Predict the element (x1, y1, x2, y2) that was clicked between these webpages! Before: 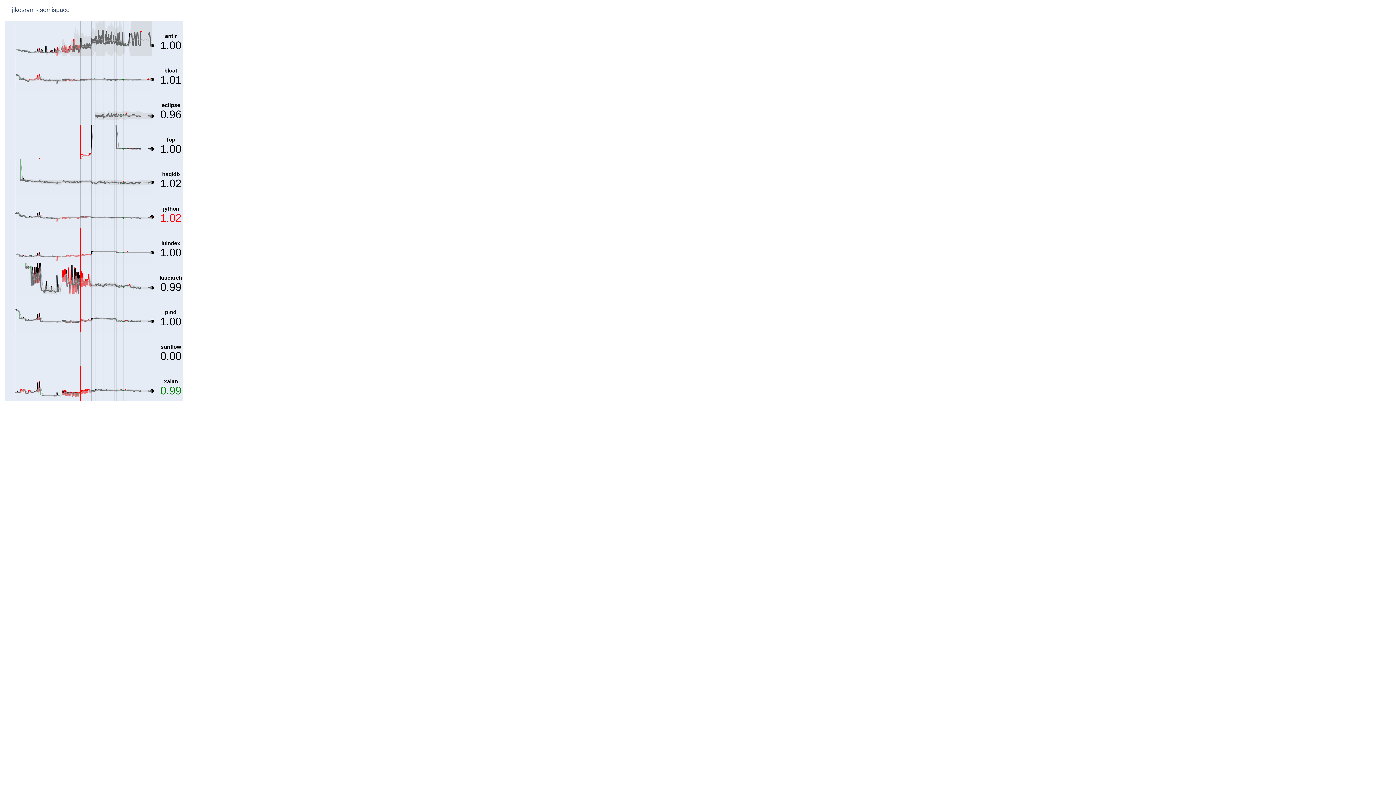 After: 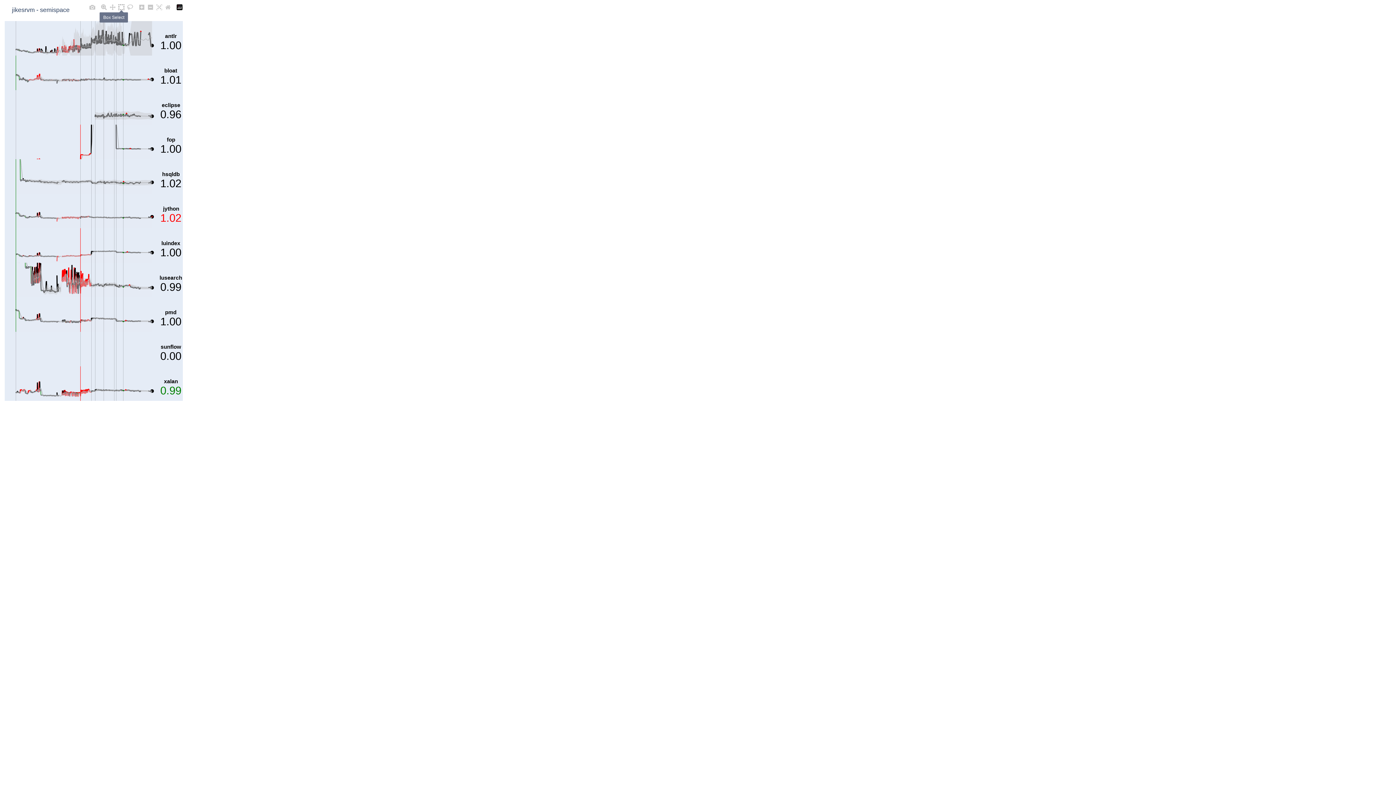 Action: bbox: (117, 3, 125, 11)